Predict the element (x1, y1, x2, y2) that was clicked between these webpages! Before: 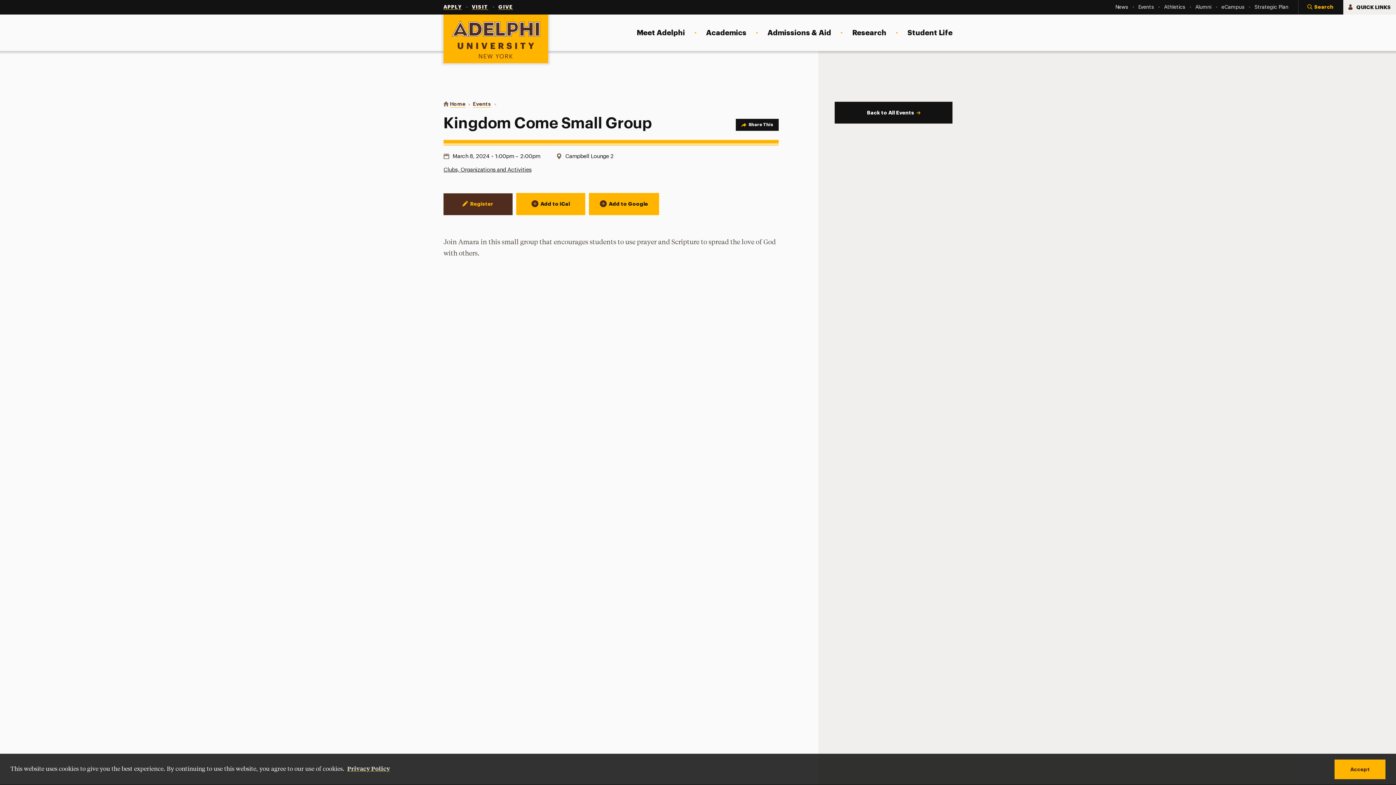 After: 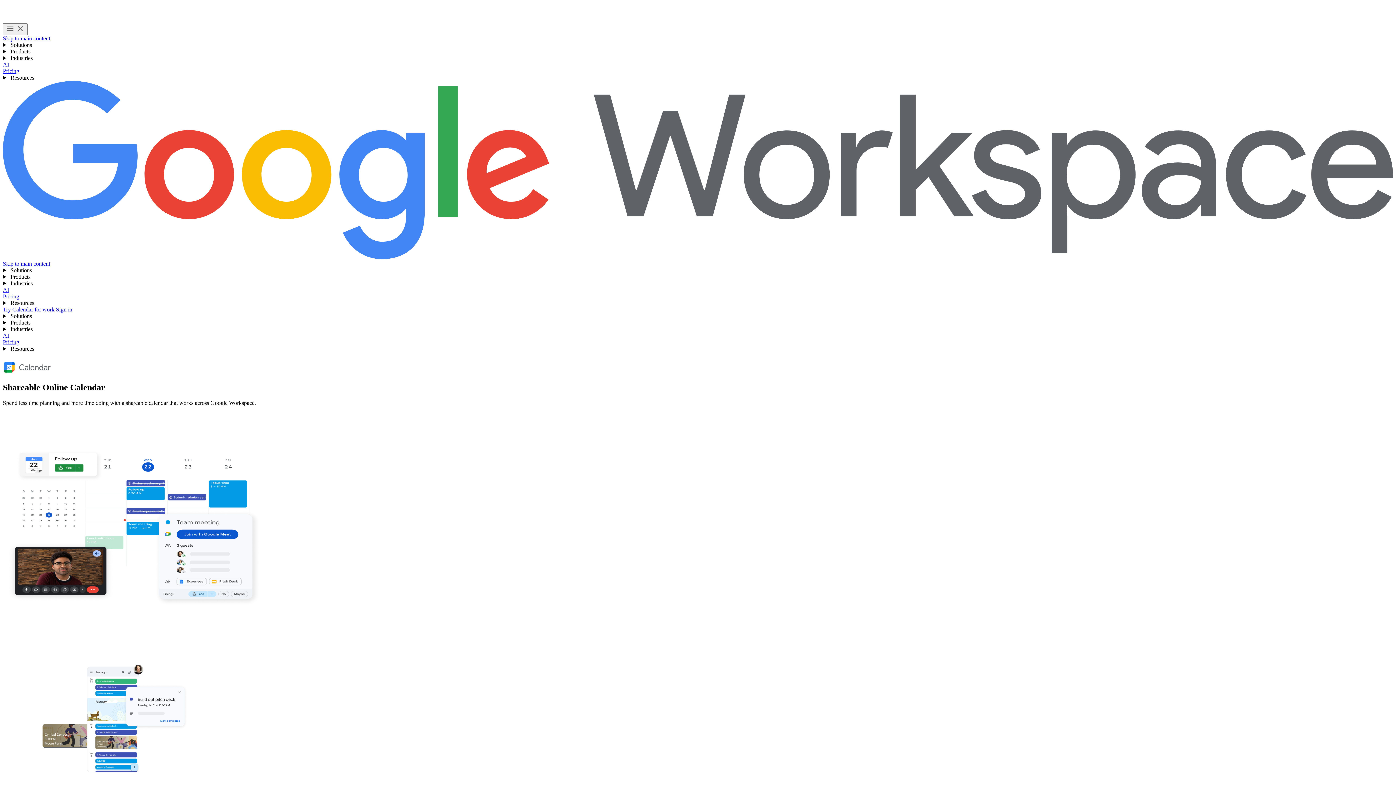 Action: label: Add to Google bbox: (589, 193, 659, 215)